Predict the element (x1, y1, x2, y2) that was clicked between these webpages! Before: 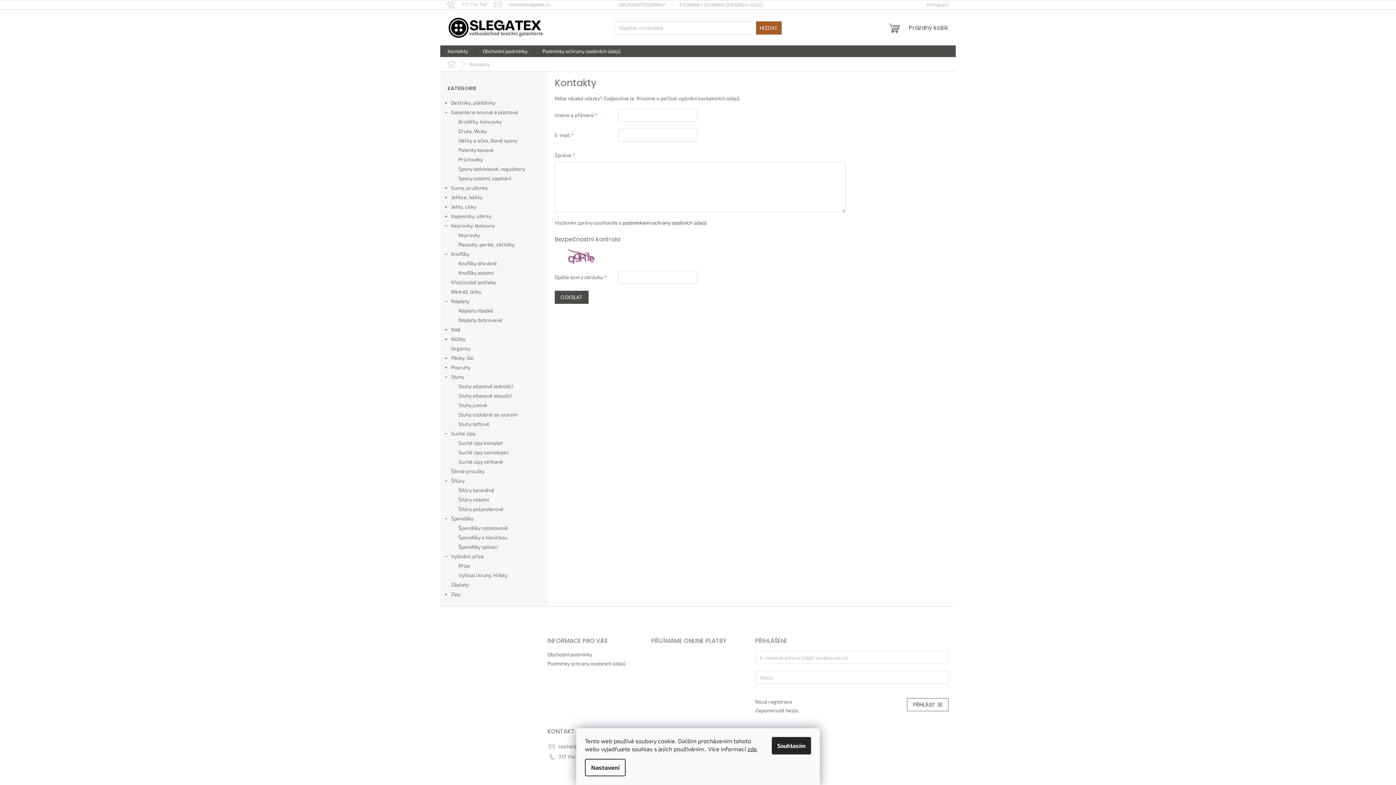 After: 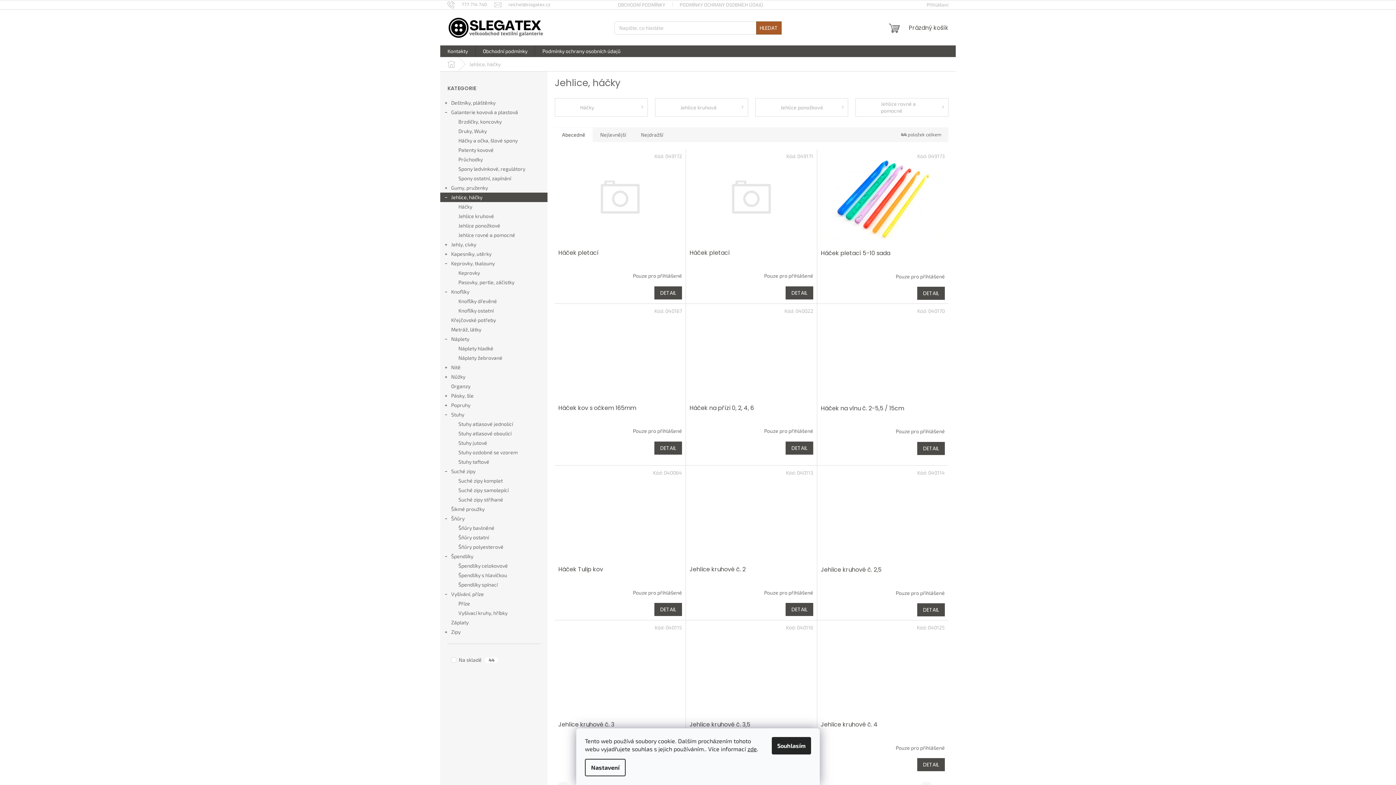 Action: bbox: (440, 192, 547, 202) label: Jehlice, háčky
 